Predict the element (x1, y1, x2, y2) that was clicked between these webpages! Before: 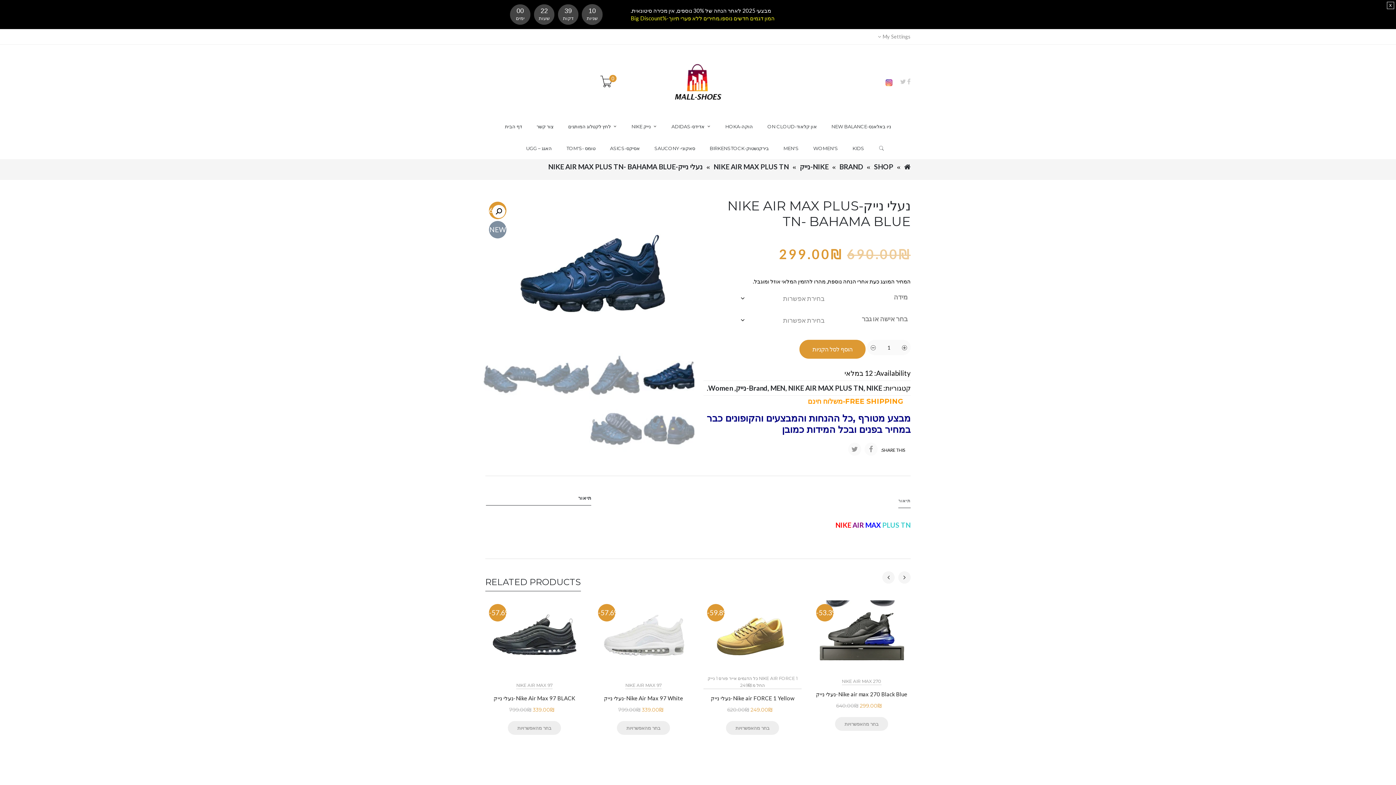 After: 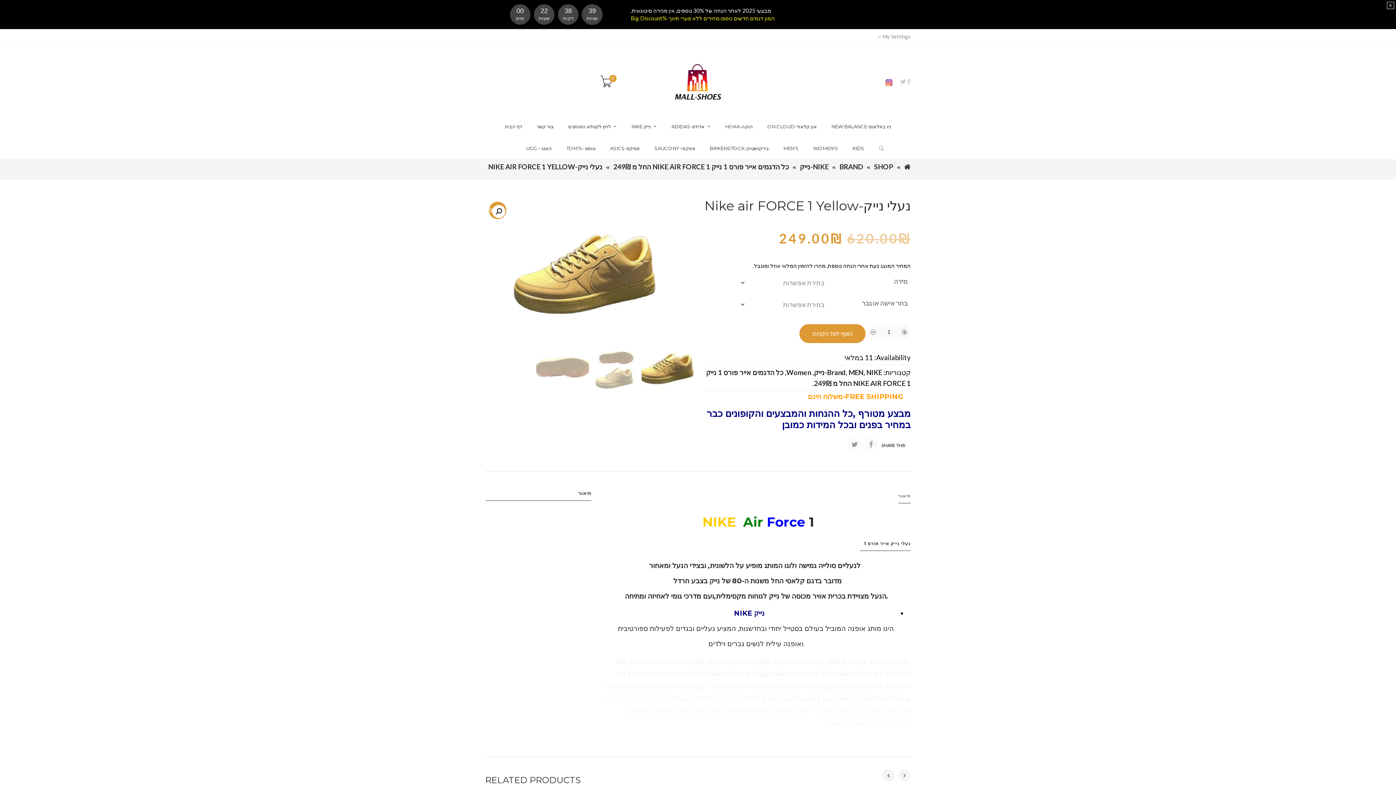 Action: bbox: (703, 600, 801, 666)